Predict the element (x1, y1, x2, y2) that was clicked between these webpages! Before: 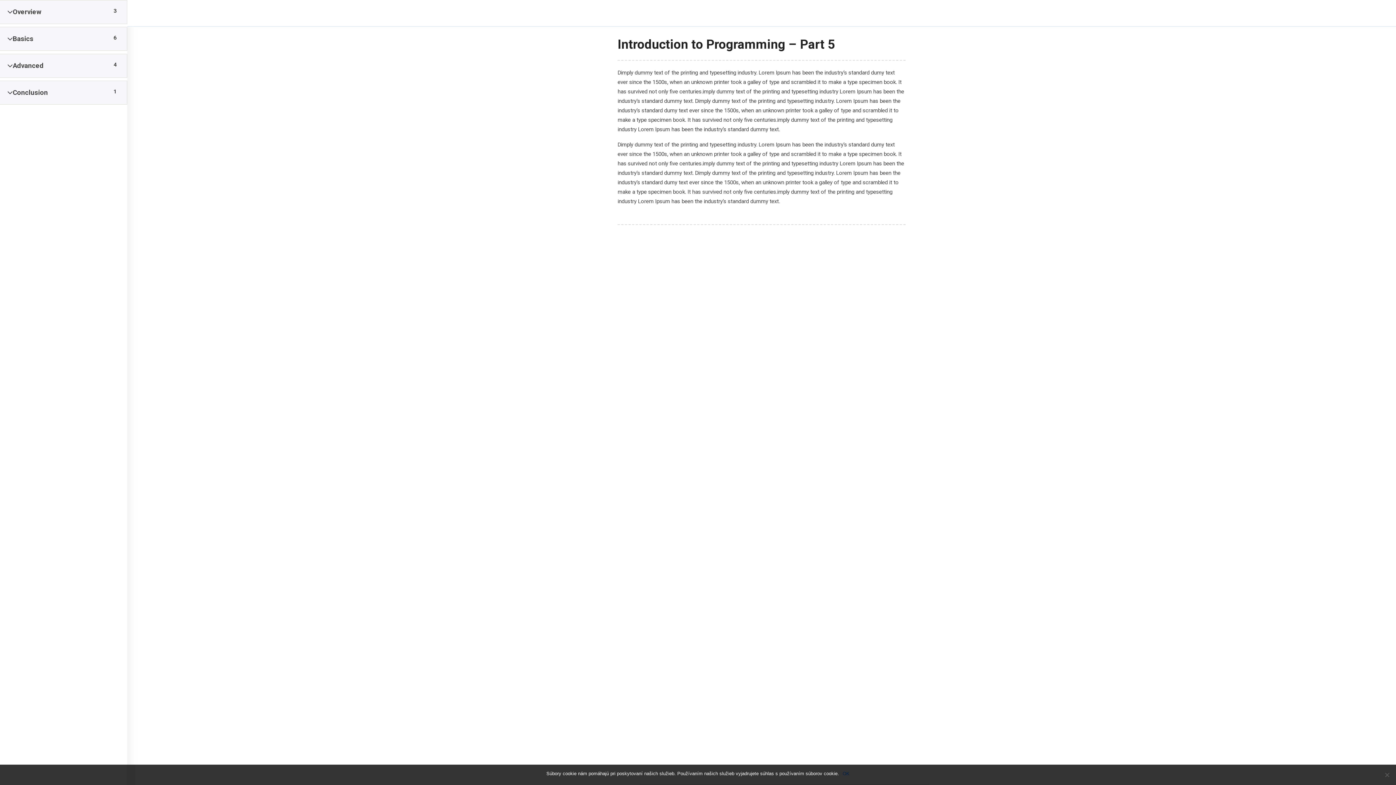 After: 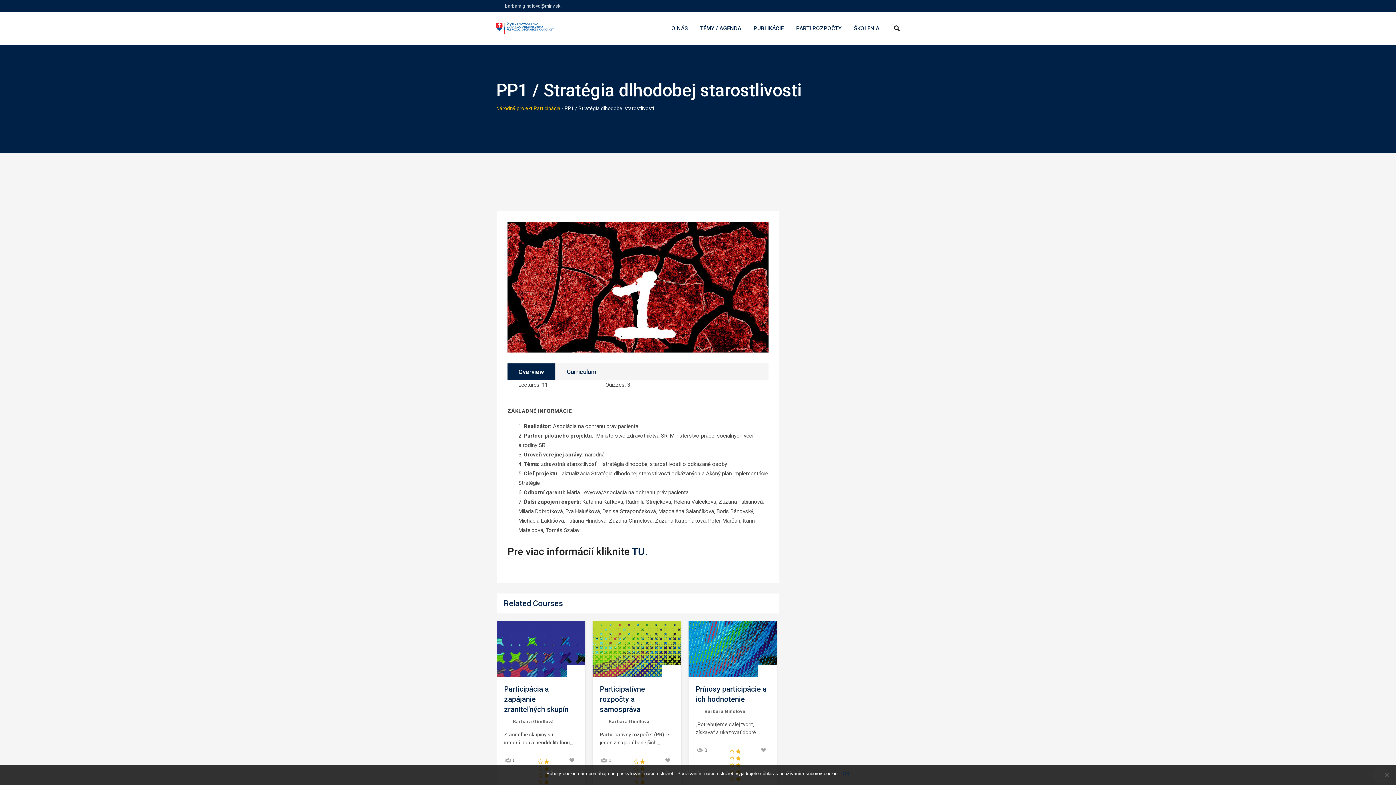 Action: label: Back to course bbox: (1374, 0, 1396, 25)